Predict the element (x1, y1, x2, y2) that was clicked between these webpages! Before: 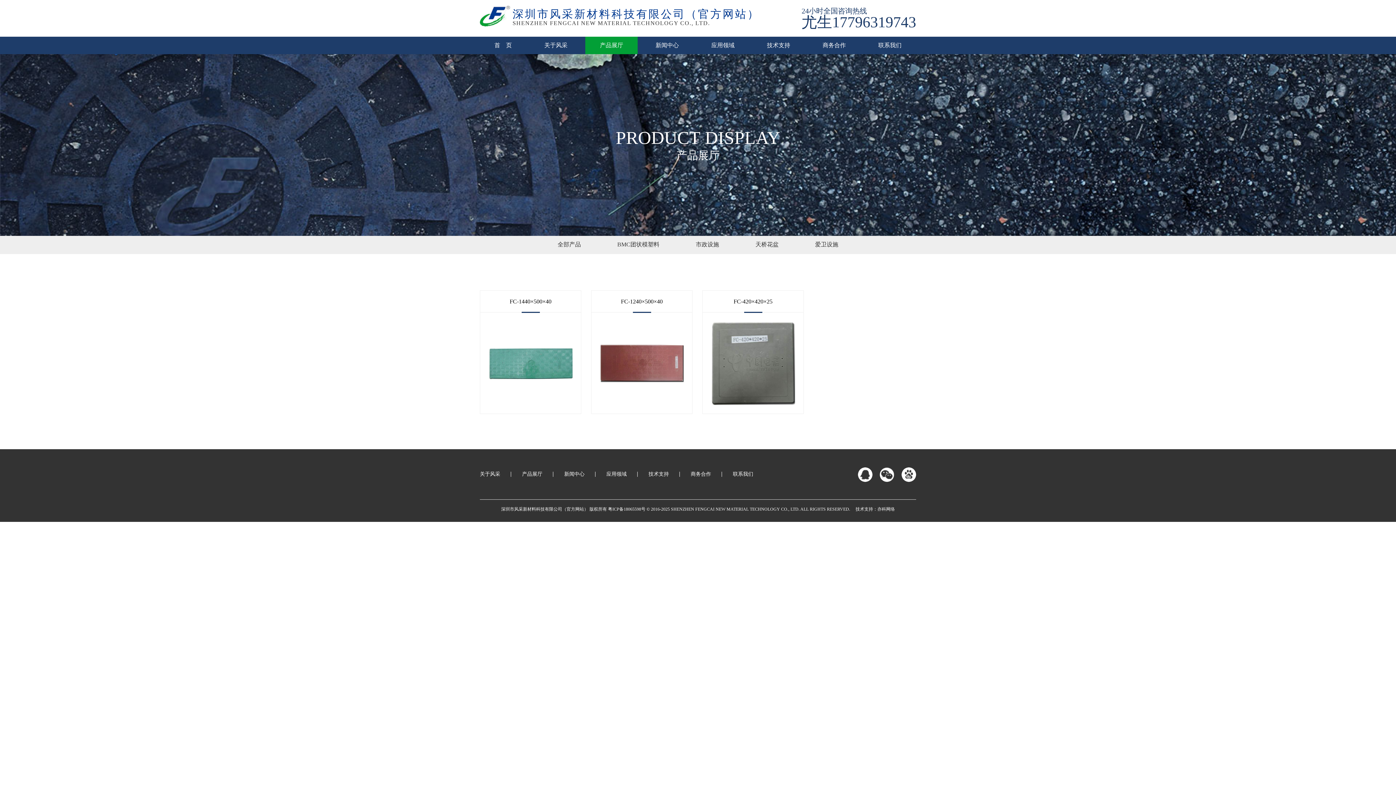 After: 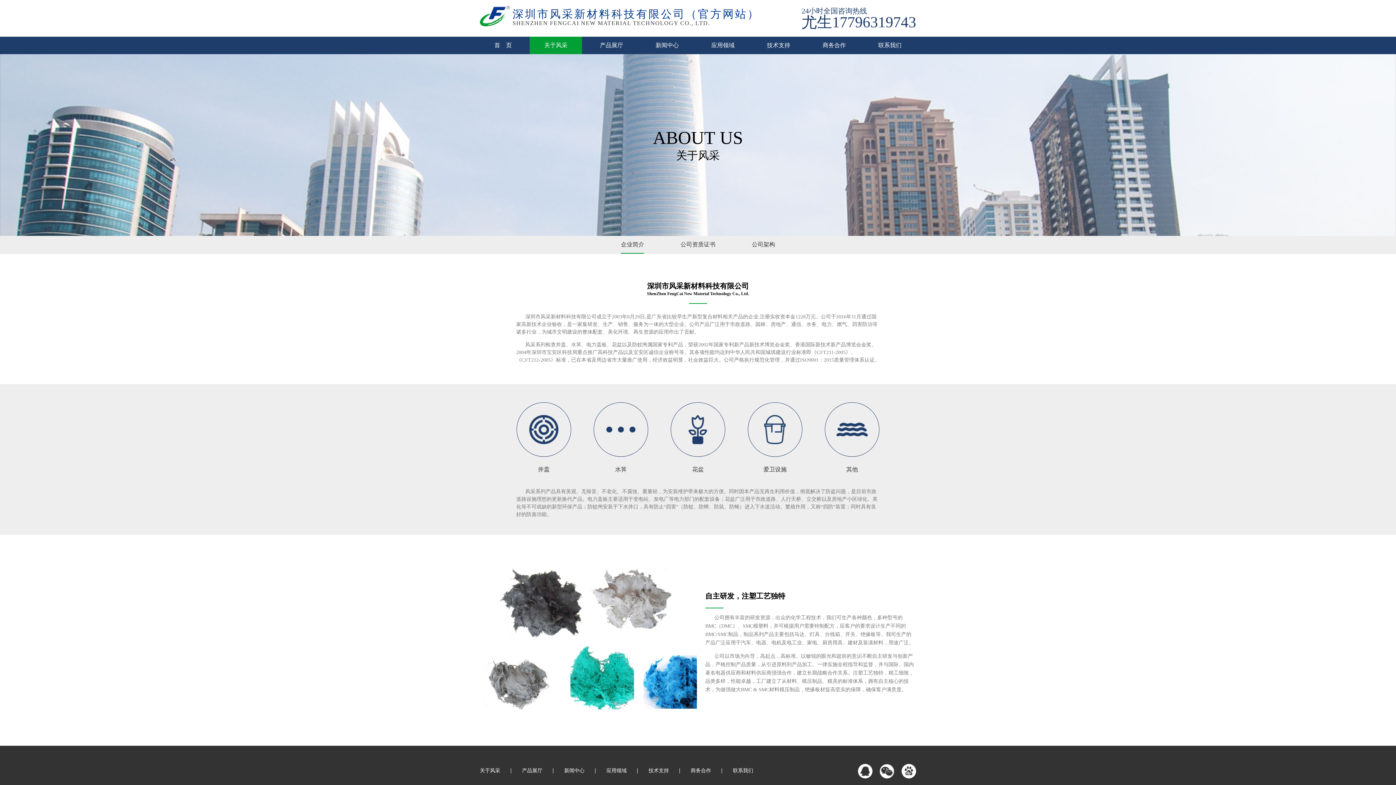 Action: label: 关于风采 bbox: (529, 36, 582, 54)